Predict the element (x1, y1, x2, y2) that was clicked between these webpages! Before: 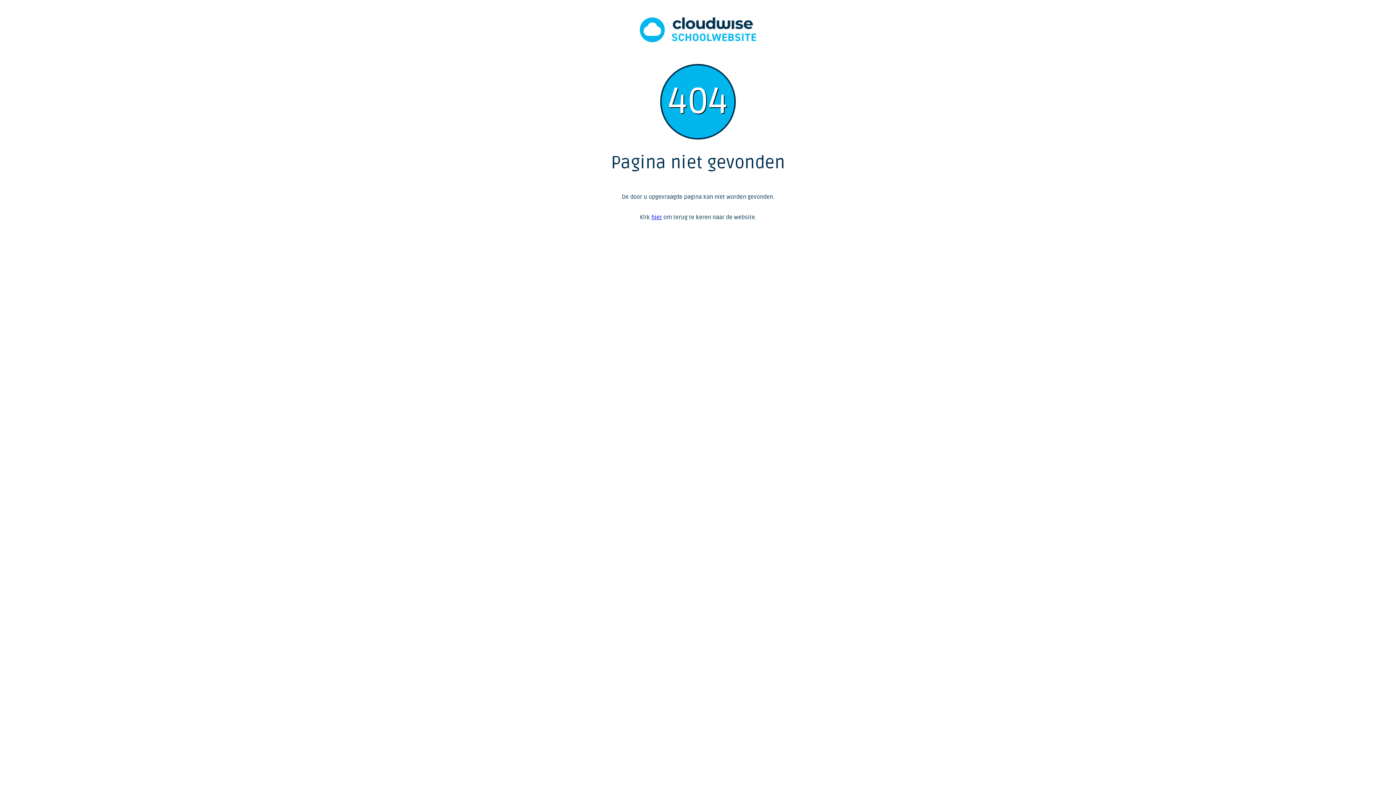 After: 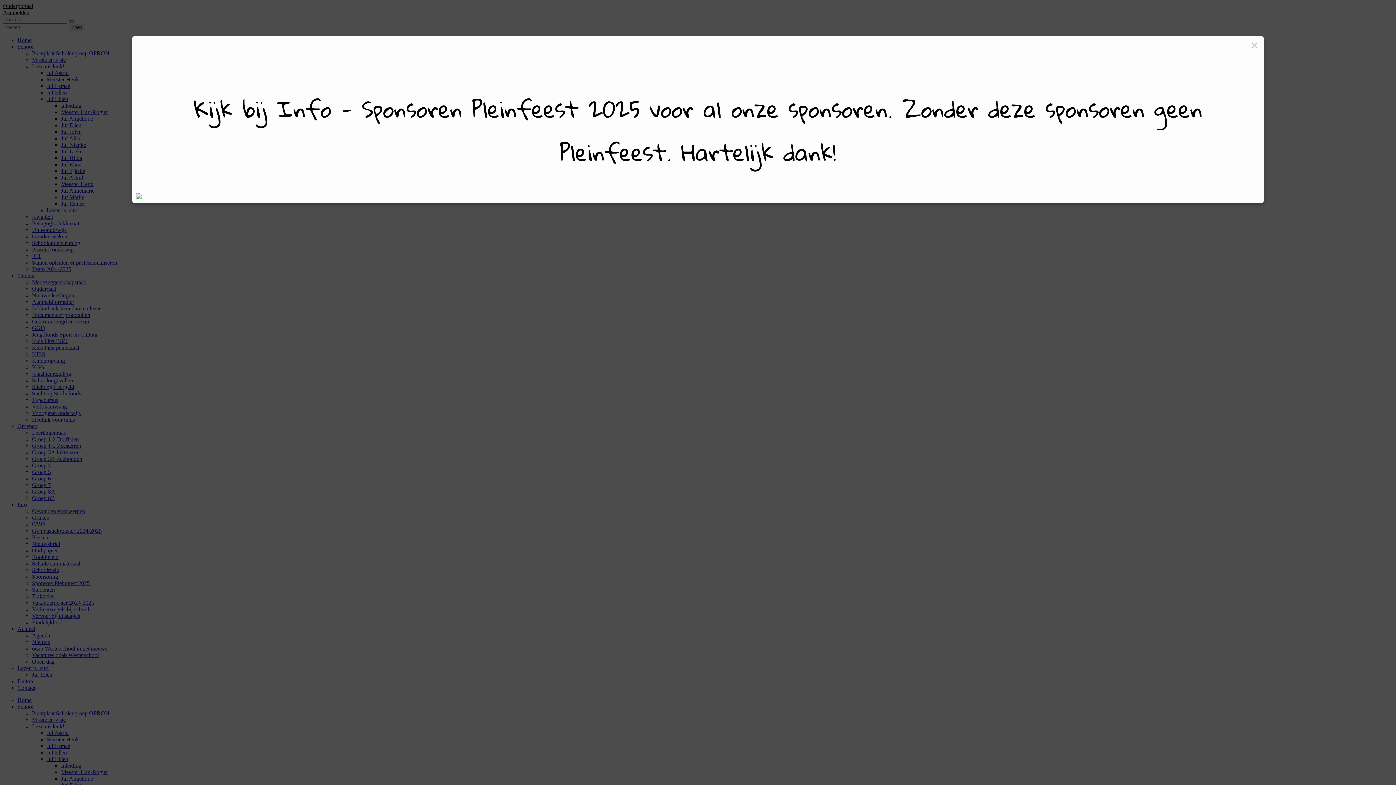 Action: label: hier bbox: (651, 213, 662, 221)